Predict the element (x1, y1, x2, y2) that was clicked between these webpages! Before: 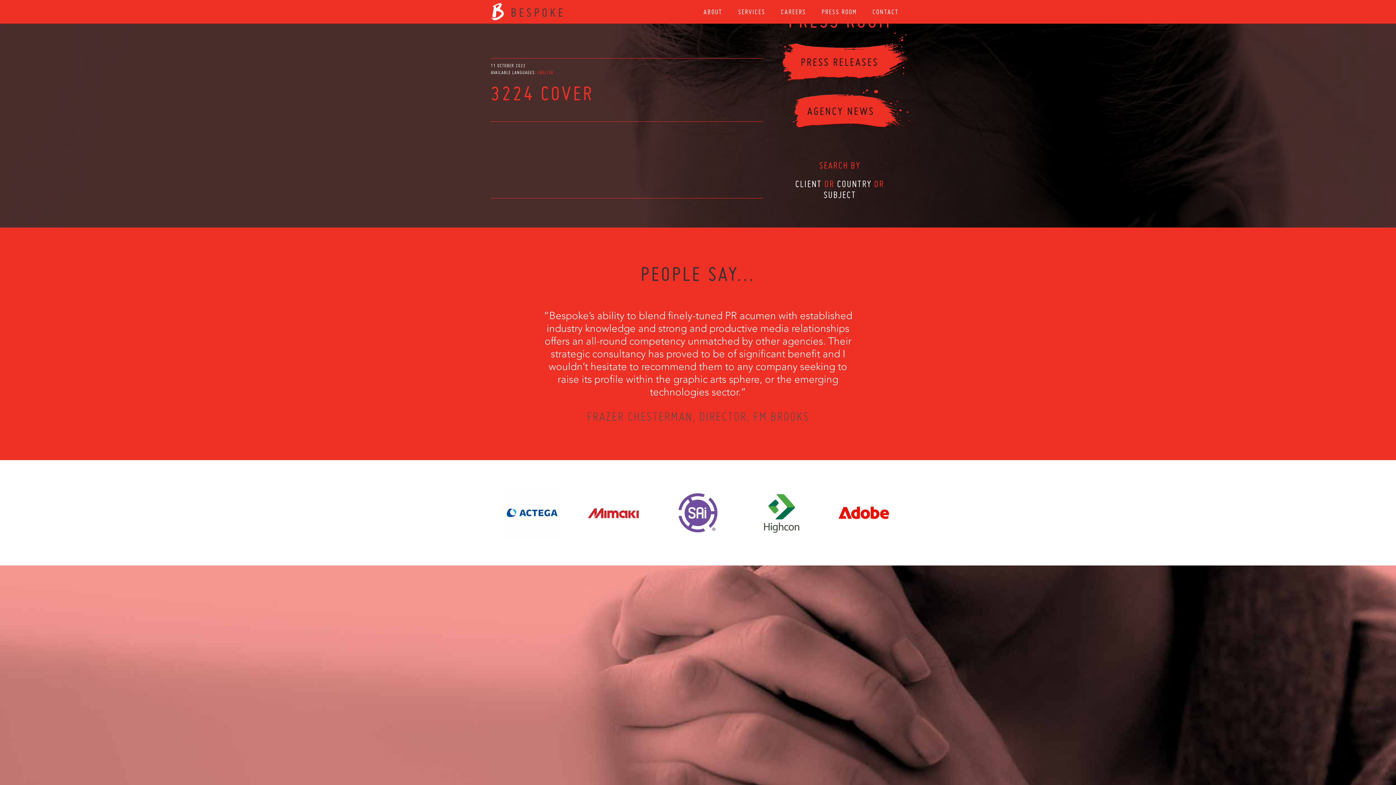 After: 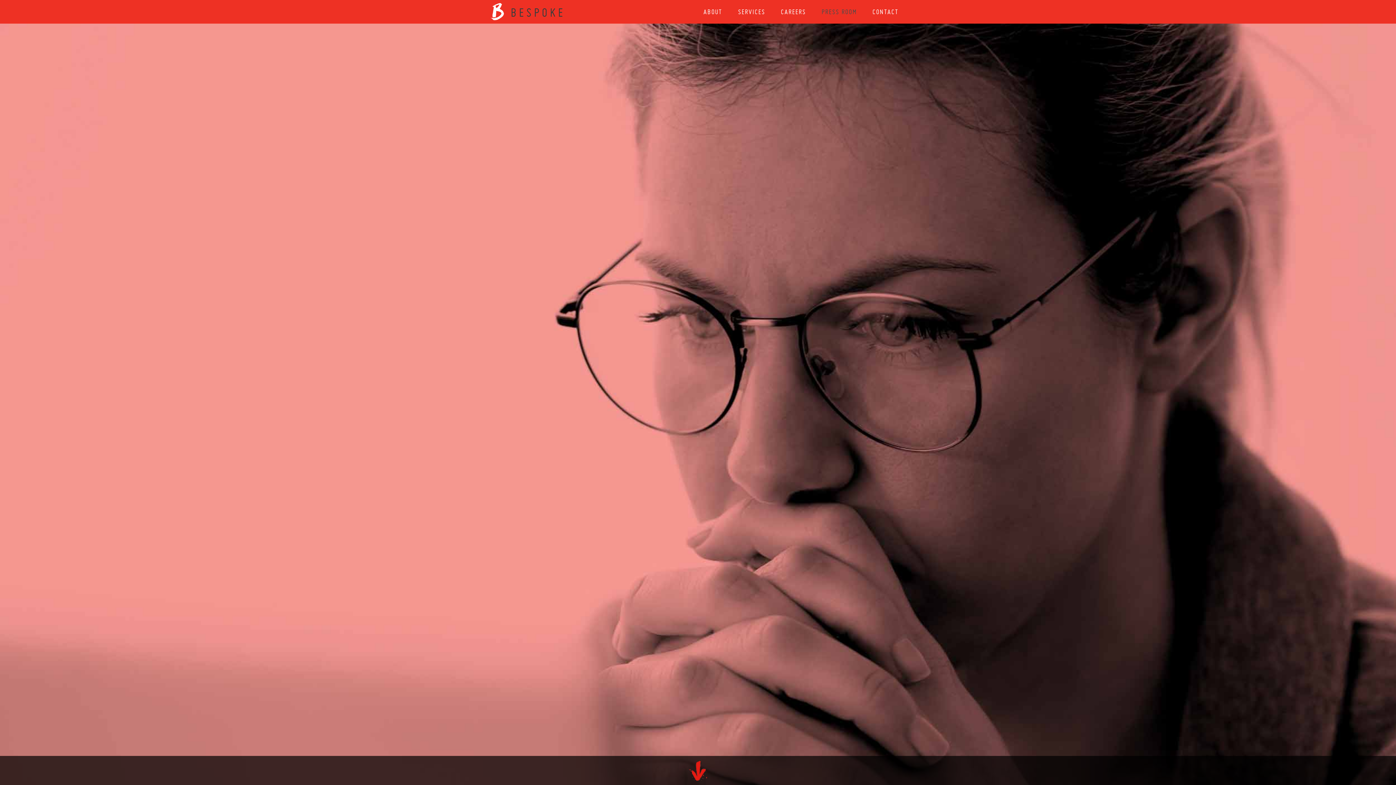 Action: label: PRESS ROOM bbox: (815, 0, 863, 23)